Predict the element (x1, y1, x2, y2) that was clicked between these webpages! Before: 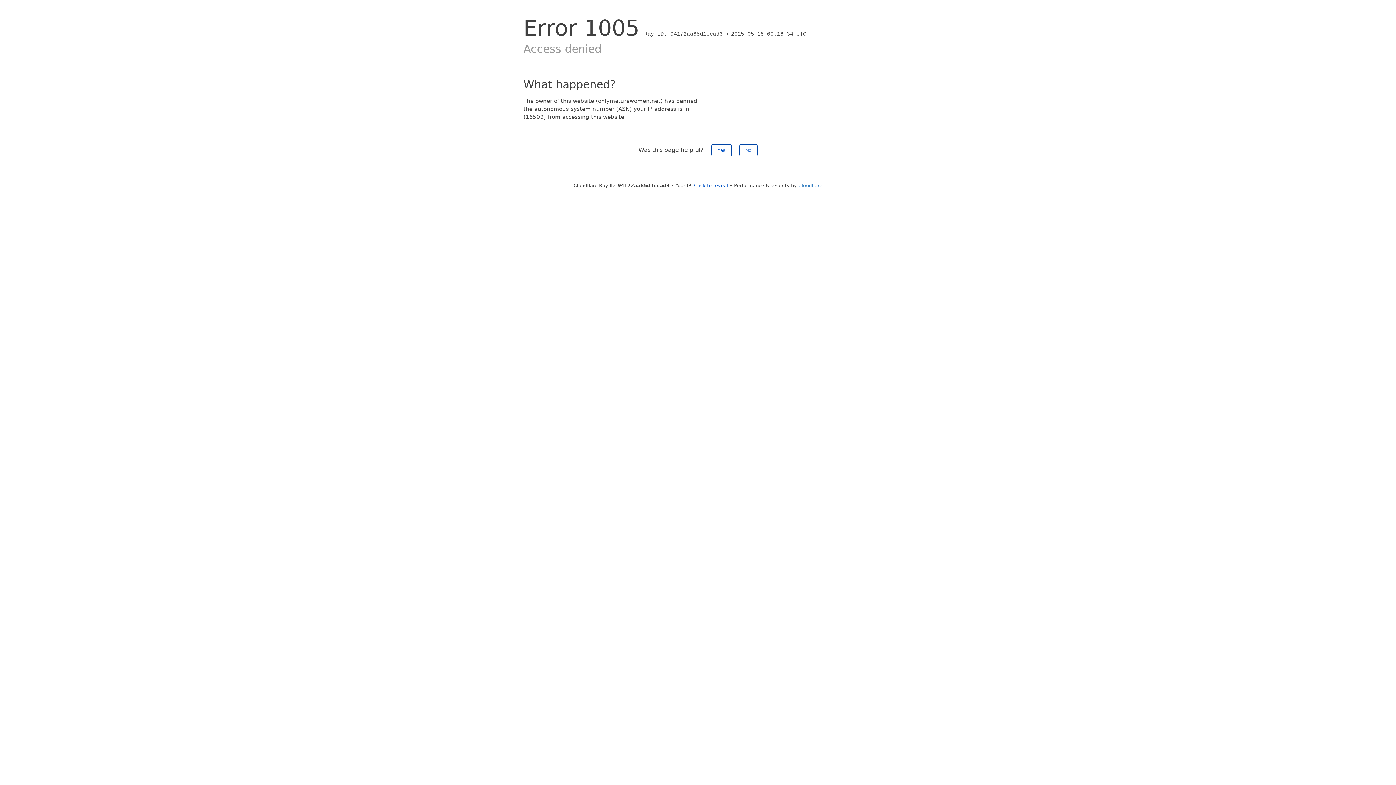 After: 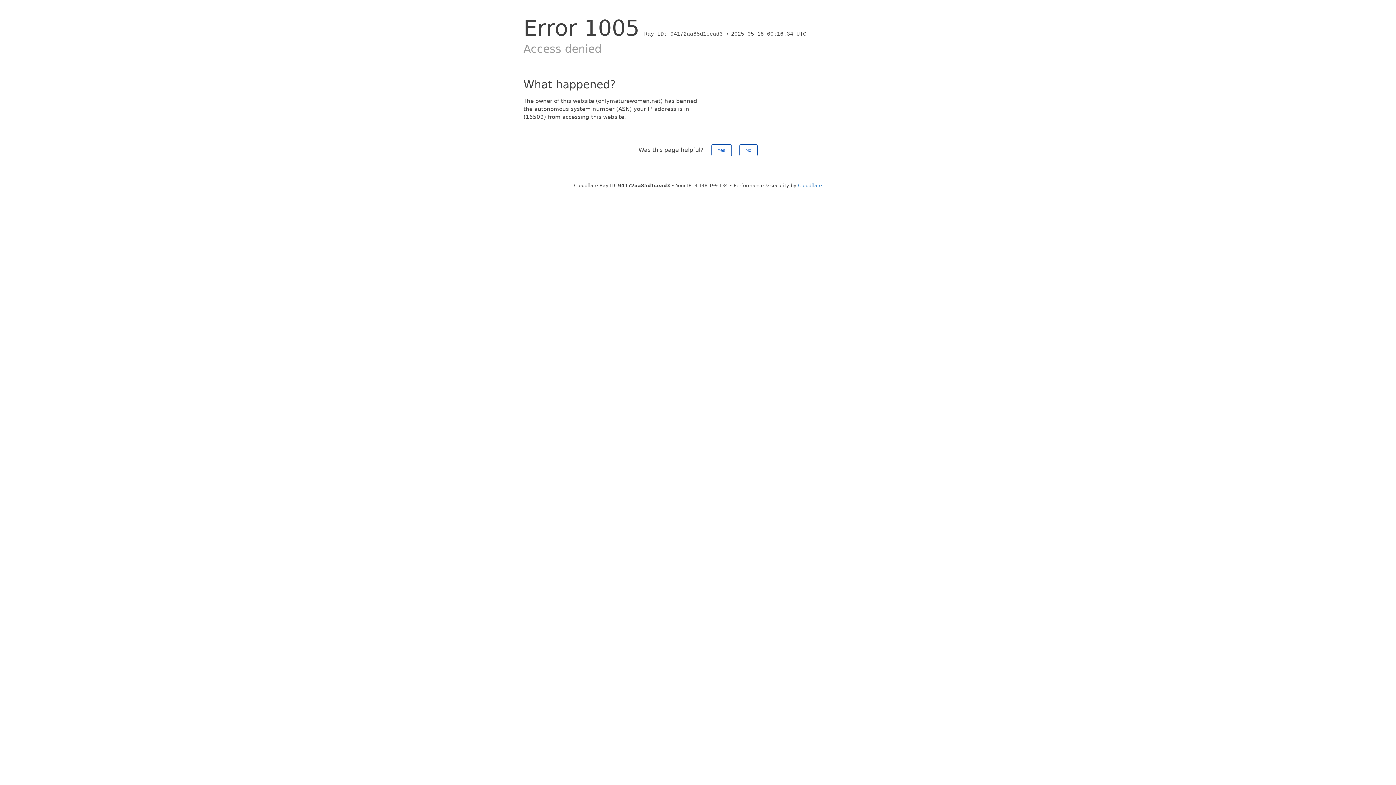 Action: bbox: (694, 182, 728, 188) label: Click to reveal